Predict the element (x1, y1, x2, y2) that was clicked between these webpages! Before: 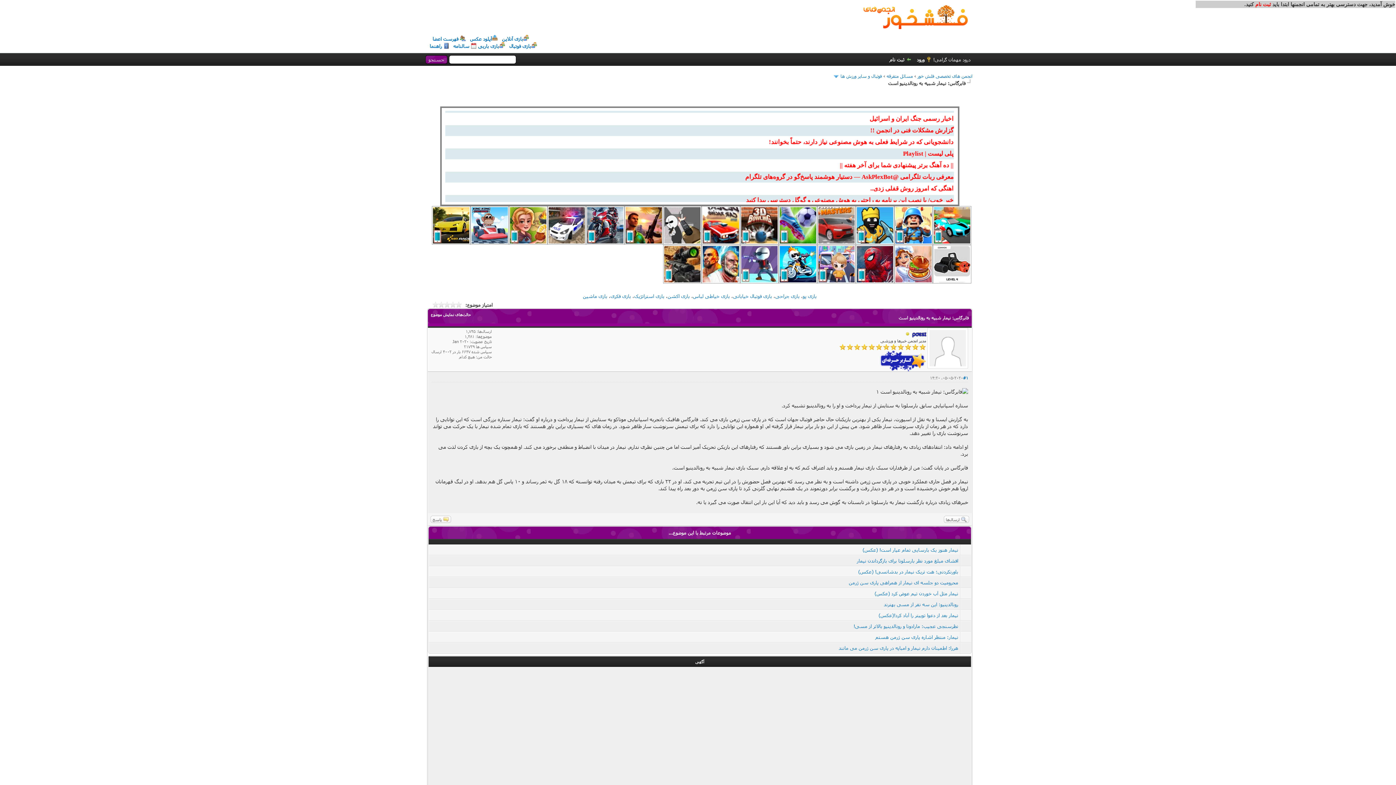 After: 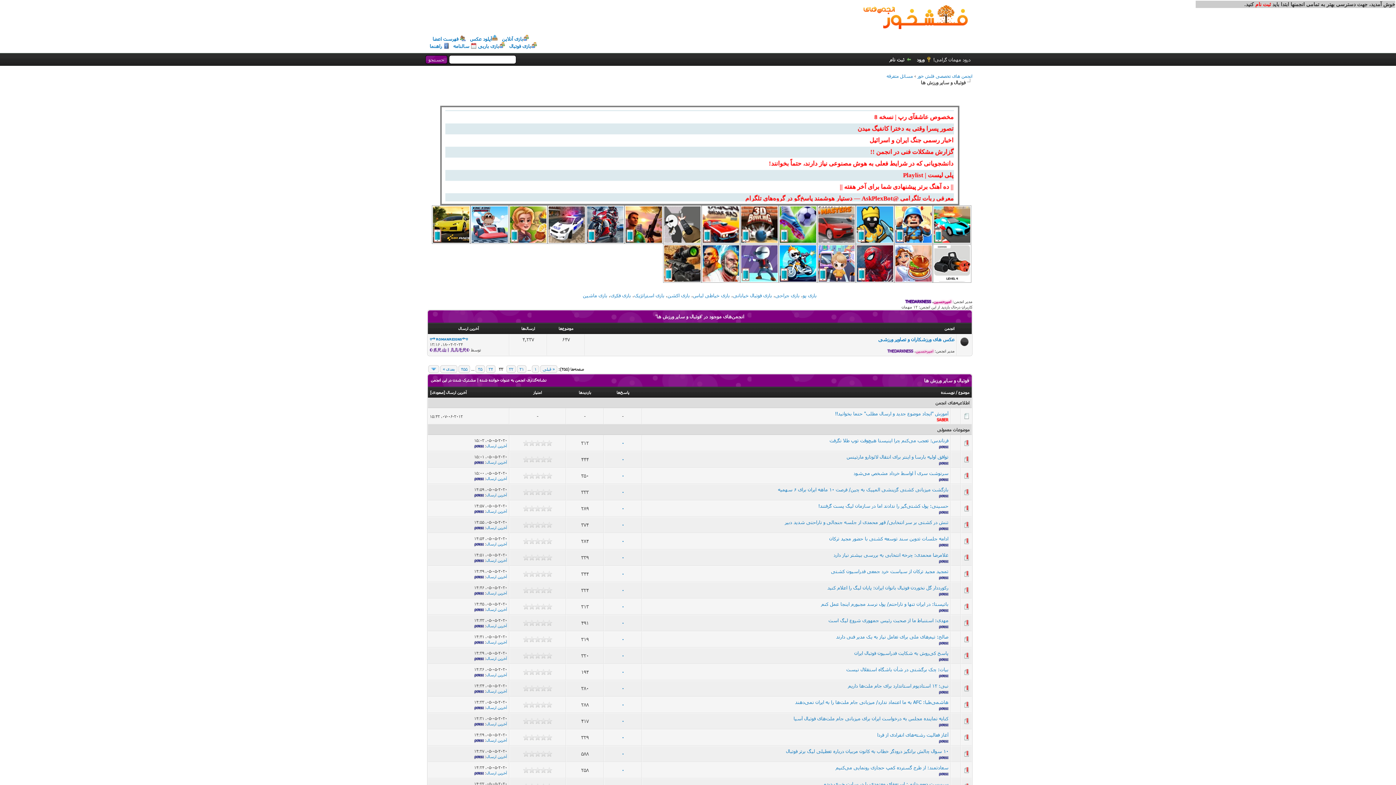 Action: label: فوتبال و سایر ورزش ها bbox: (840, 73, 882, 78)